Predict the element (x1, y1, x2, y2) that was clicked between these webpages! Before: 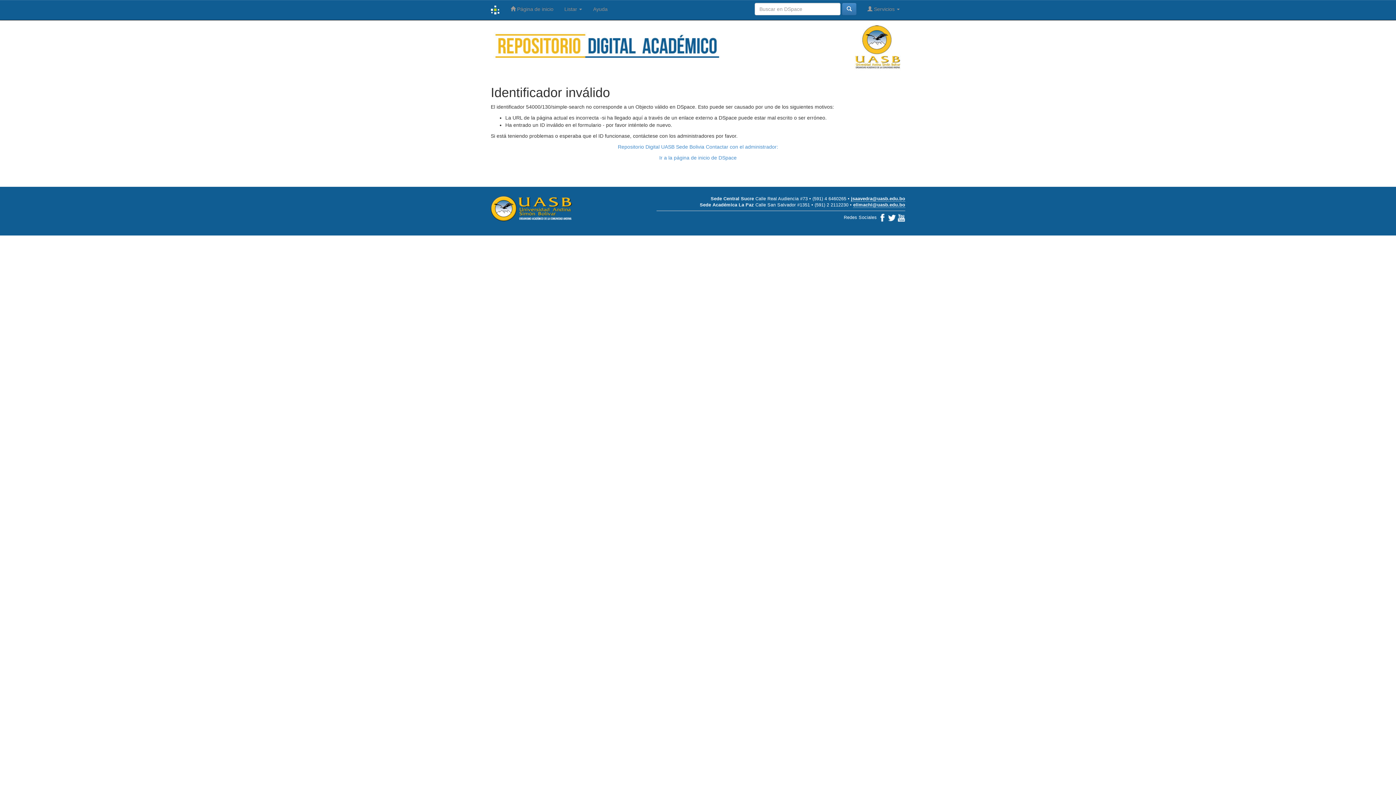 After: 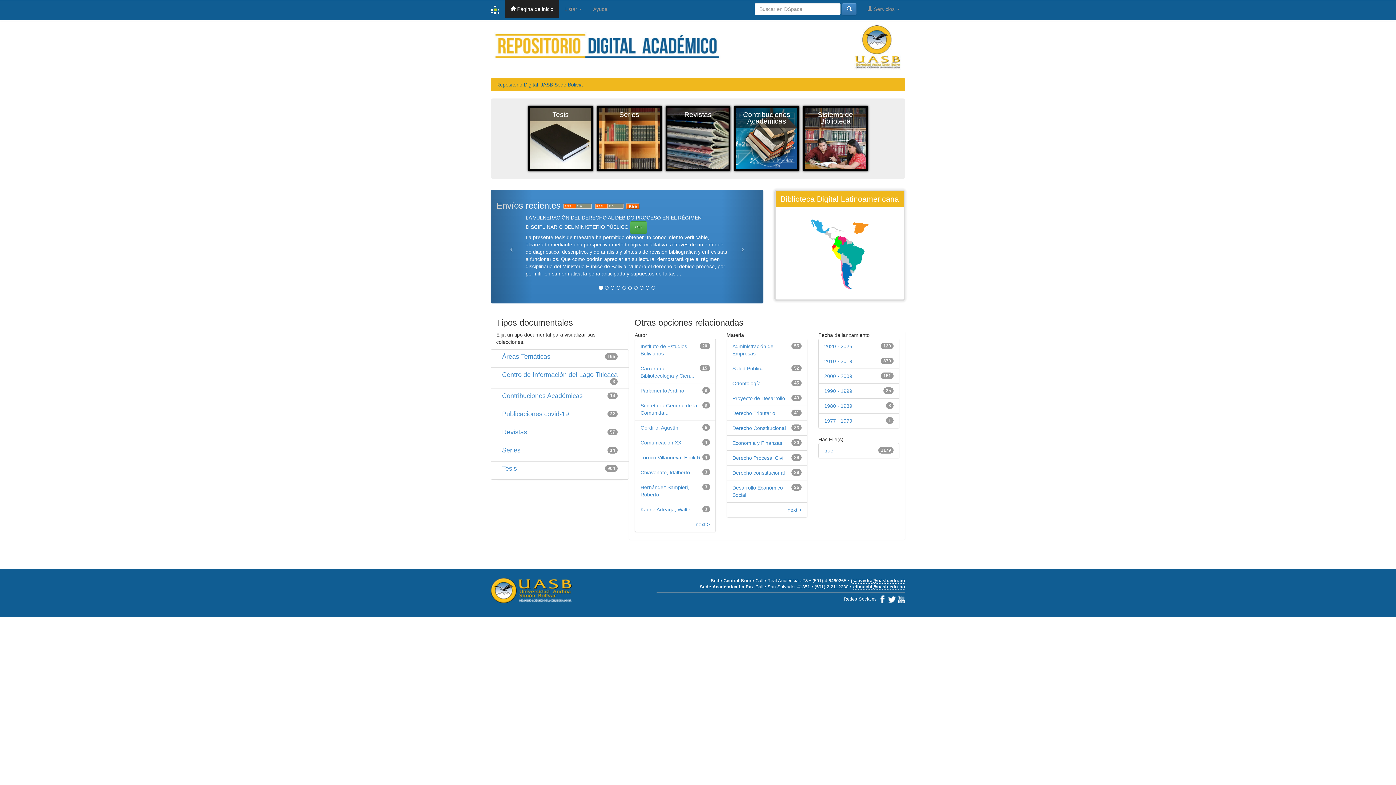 Action: label: Ir a la página de inicio de DSpace bbox: (659, 154, 736, 160)